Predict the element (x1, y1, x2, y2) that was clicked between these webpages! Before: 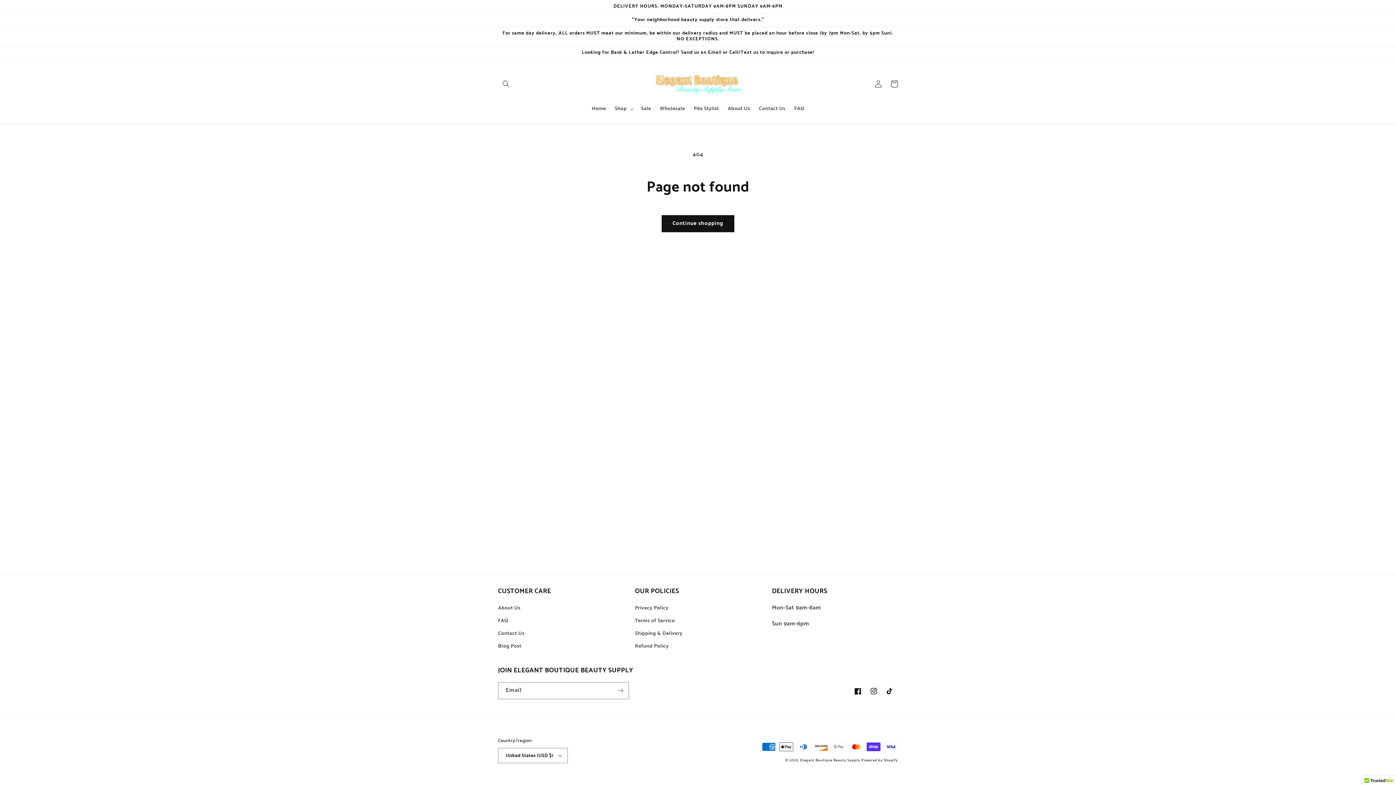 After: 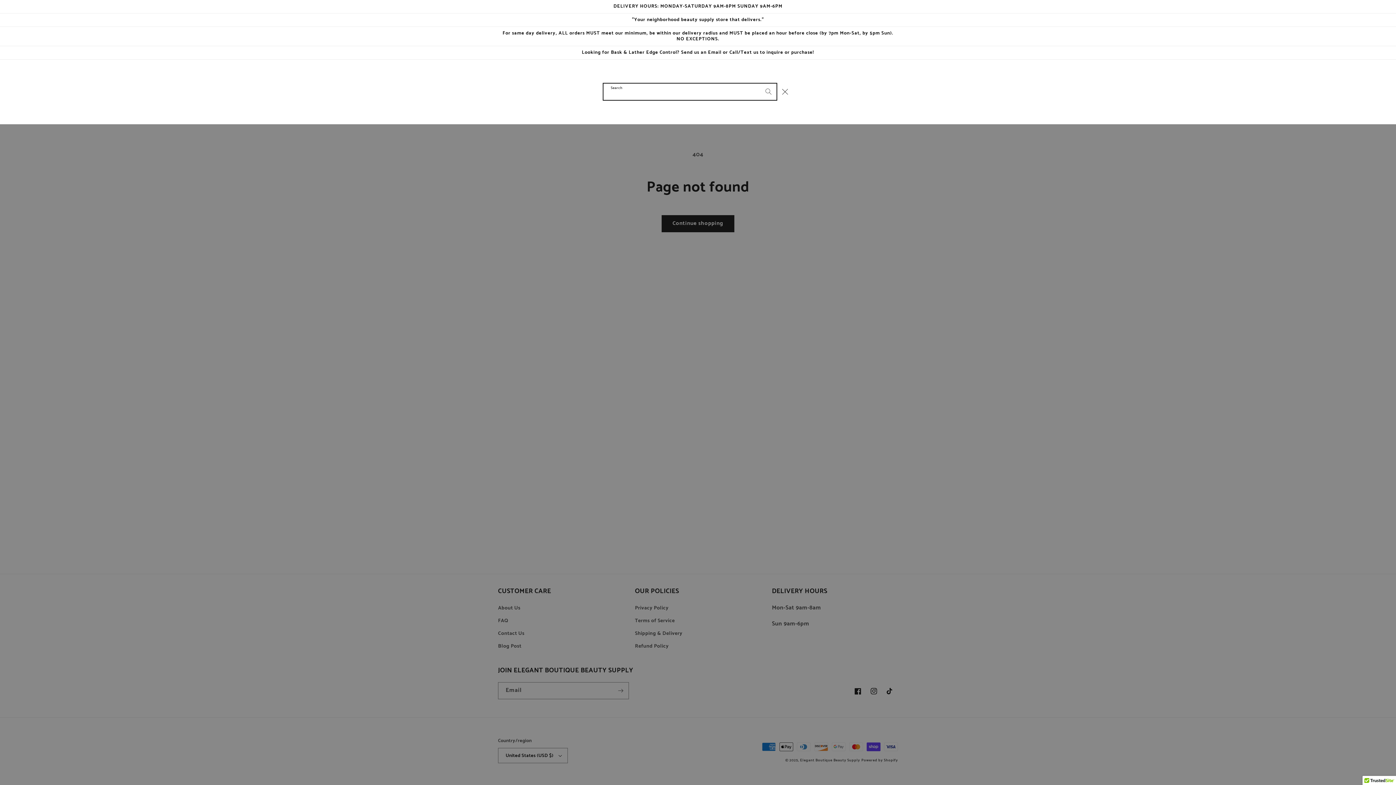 Action: label: Search bbox: (498, 76, 514, 92)